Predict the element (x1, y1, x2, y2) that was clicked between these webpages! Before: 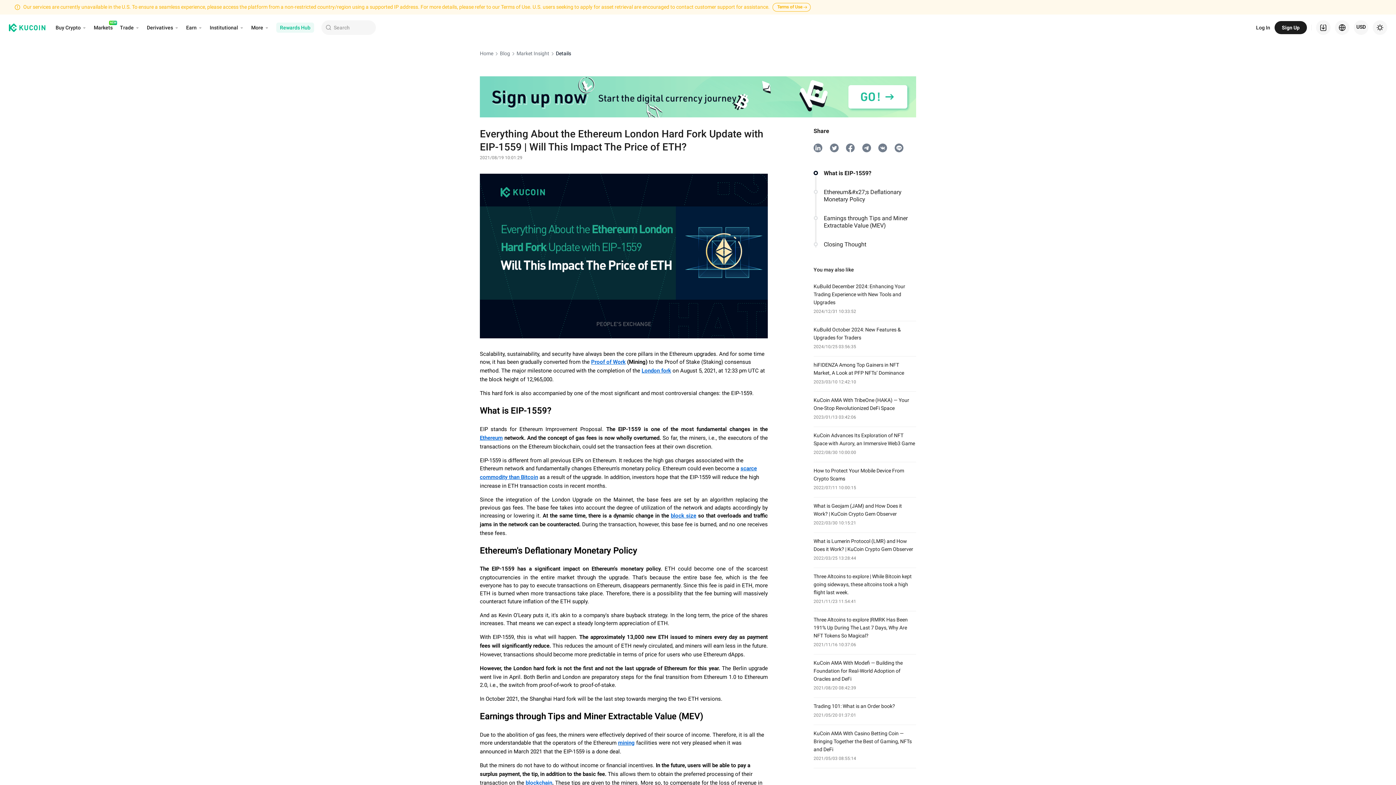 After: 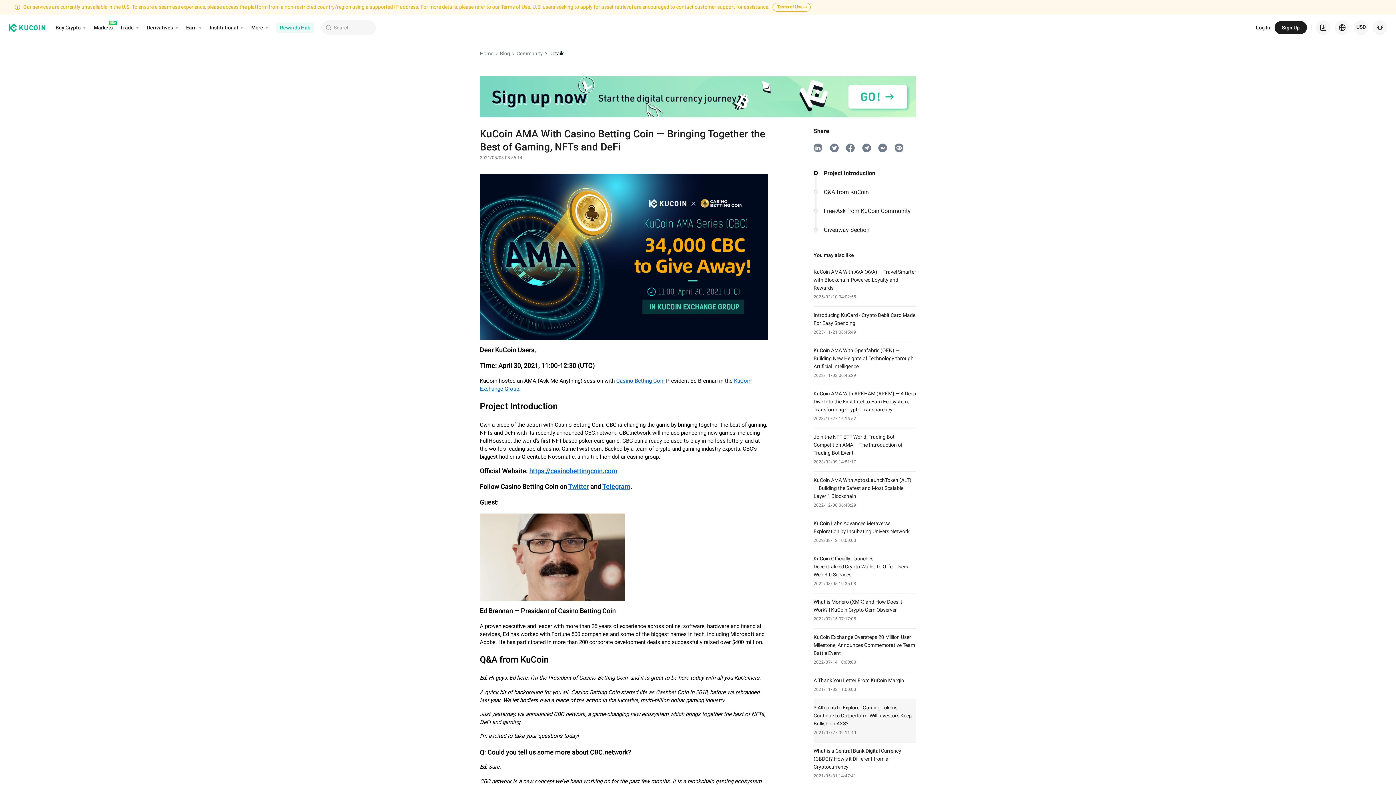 Action: bbox: (813, 715, 916, 748) label: KuCoin AMA With Casino Betting Coin — Bringing Together the Best of Gaming, NFTs and DeFi

2021/05/03 08:55:14